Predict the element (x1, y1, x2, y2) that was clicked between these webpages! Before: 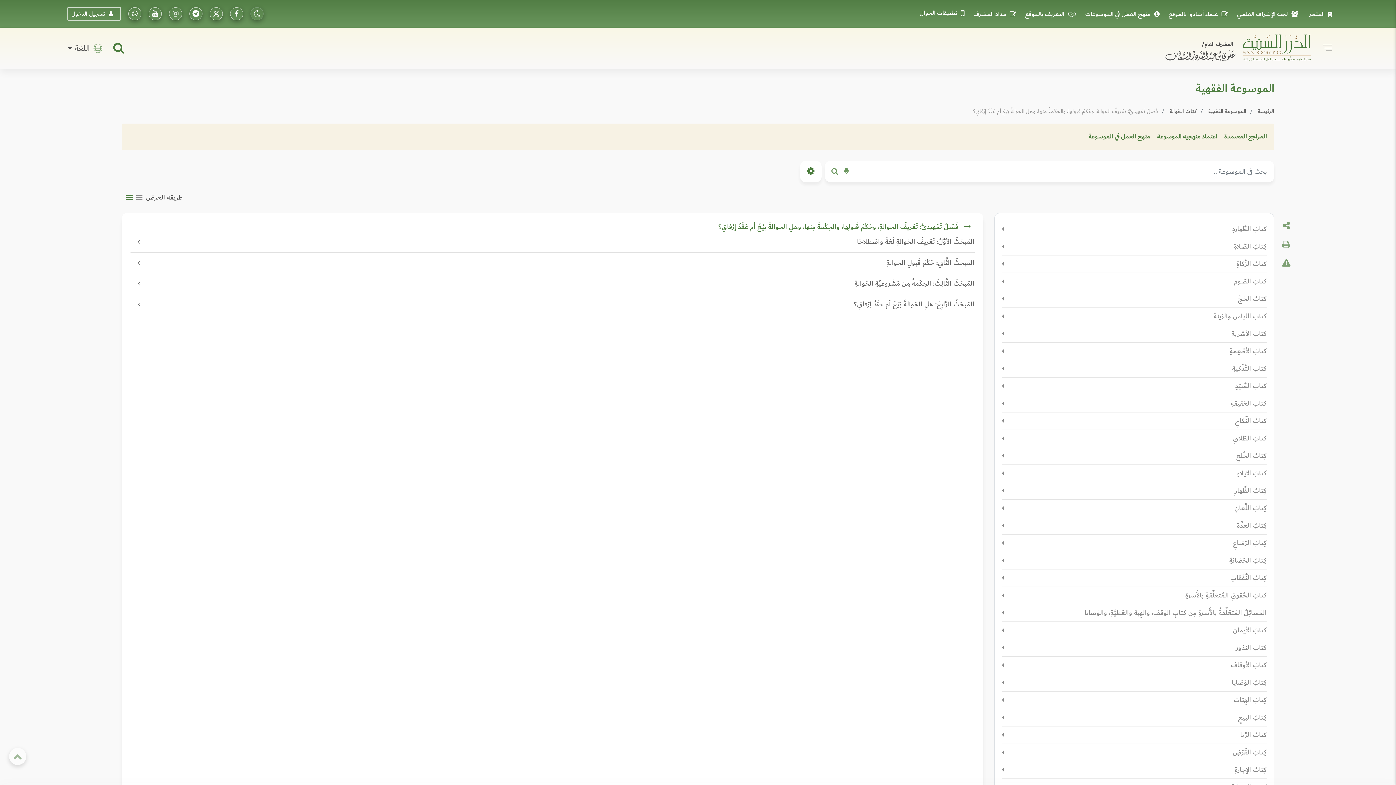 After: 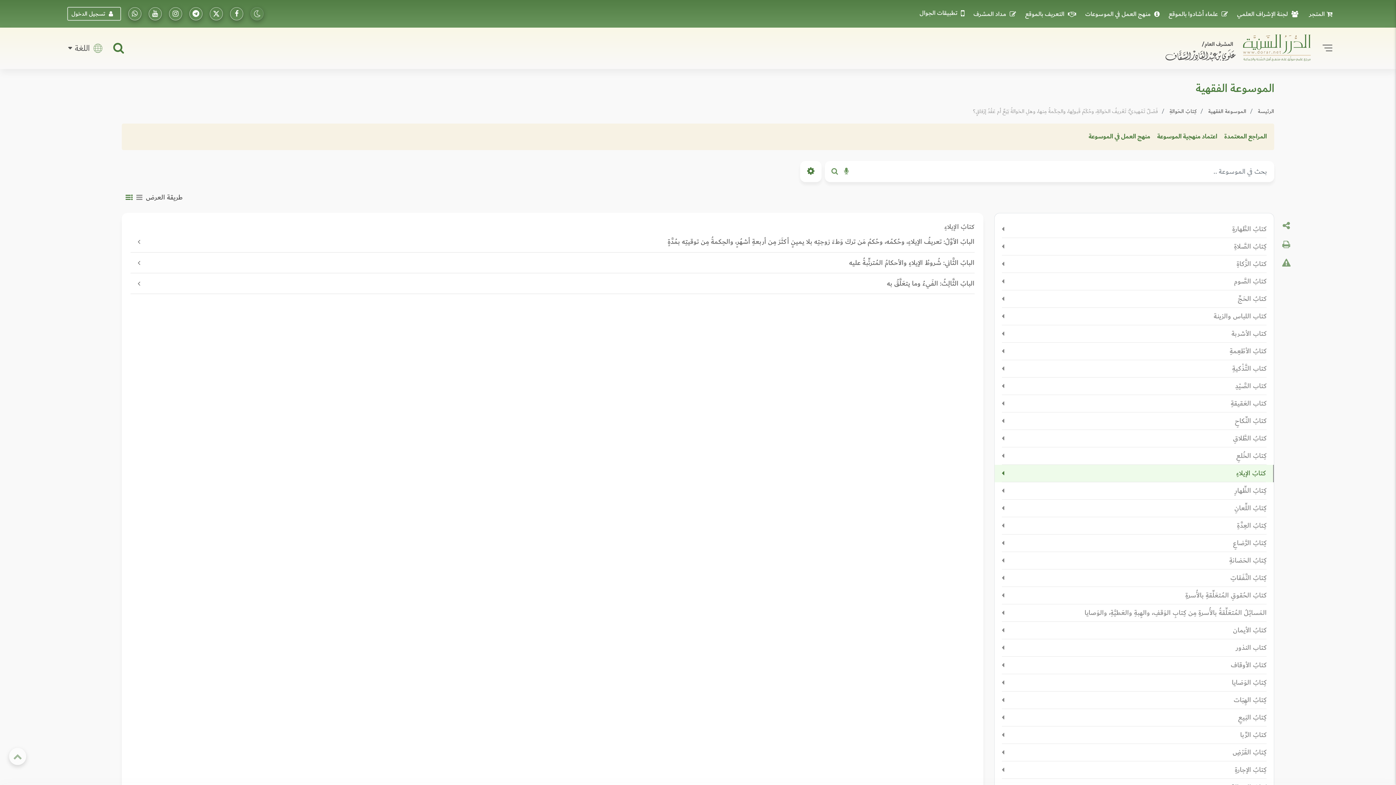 Action: bbox: (994, 465, 1274, 482) label: كتابُ الإيلاءِ